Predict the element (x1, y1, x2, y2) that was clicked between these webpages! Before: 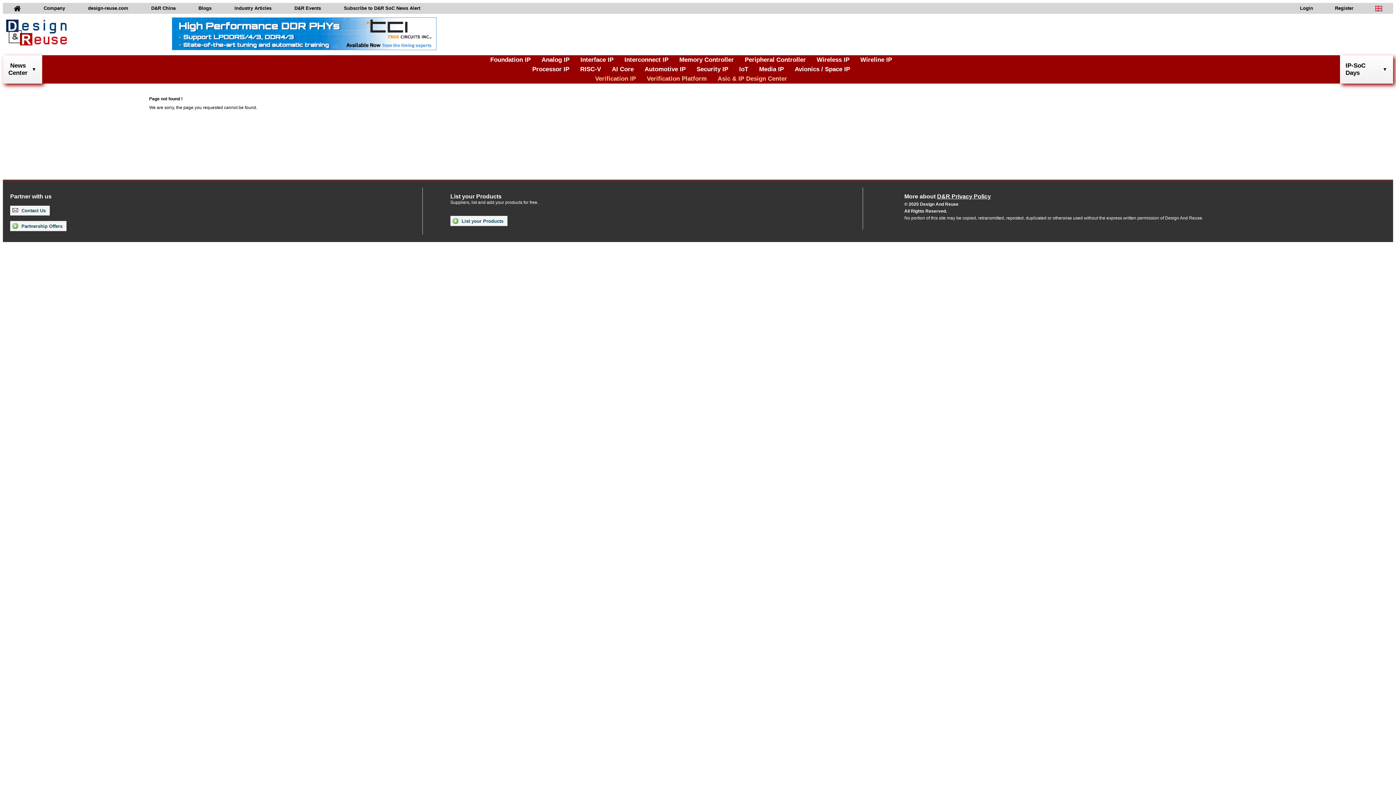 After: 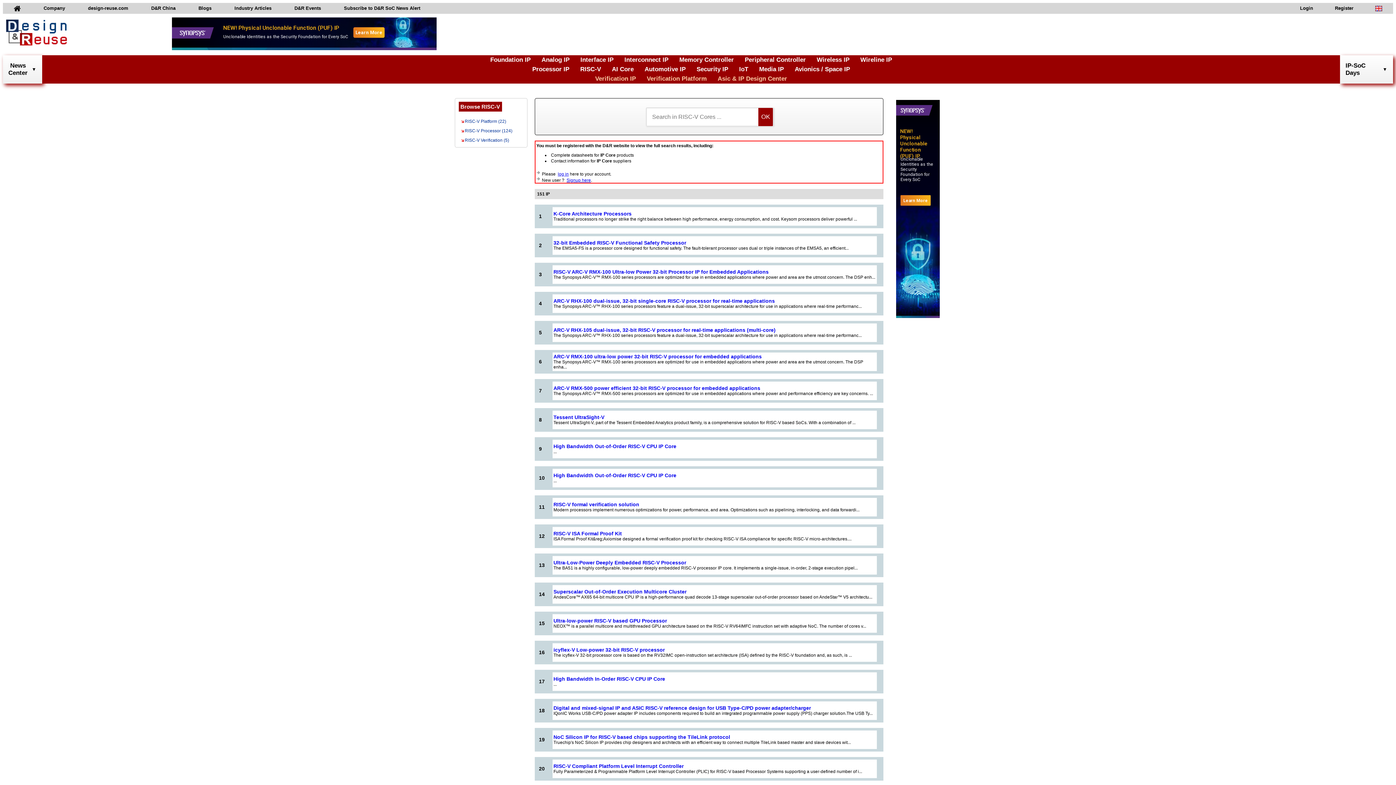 Action: label: RISC-V bbox: (580, 65, 601, 73)